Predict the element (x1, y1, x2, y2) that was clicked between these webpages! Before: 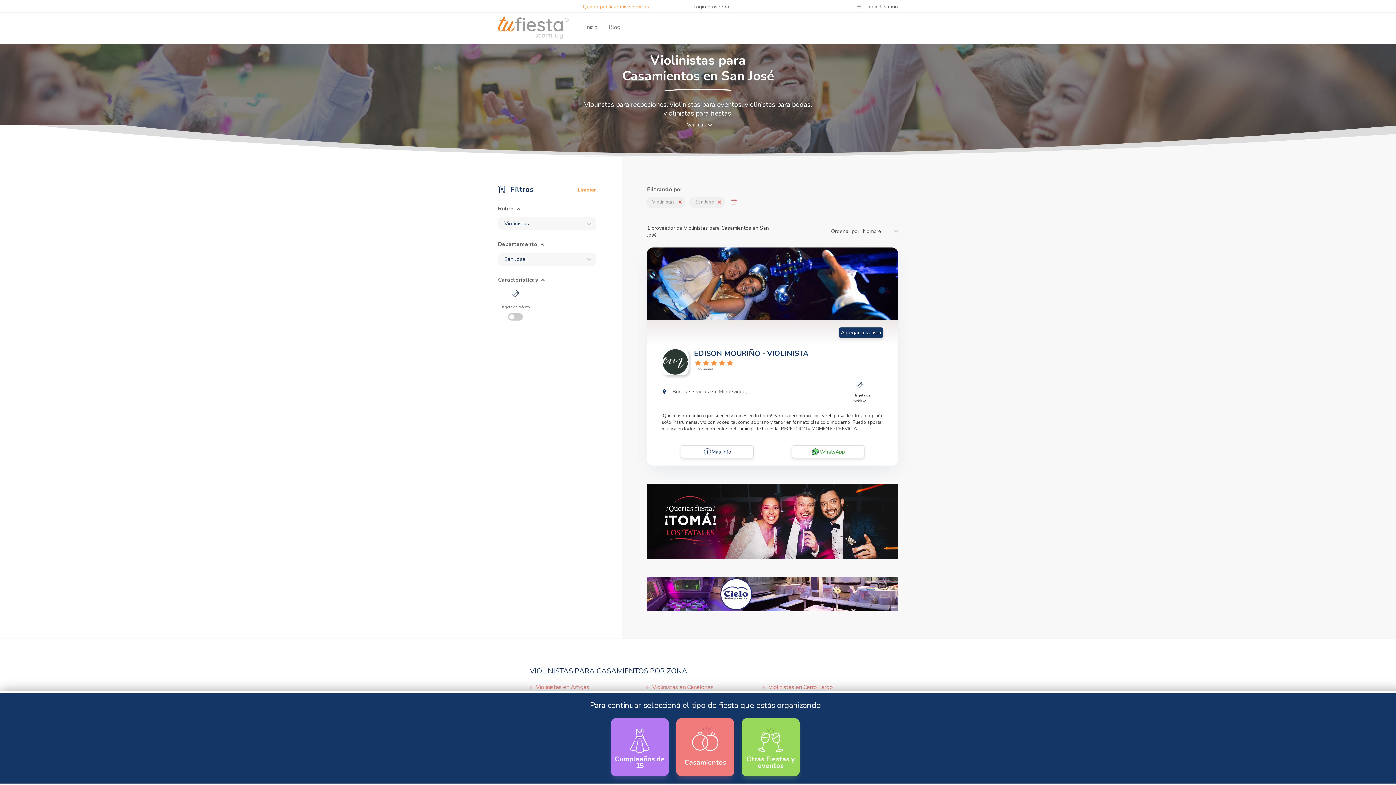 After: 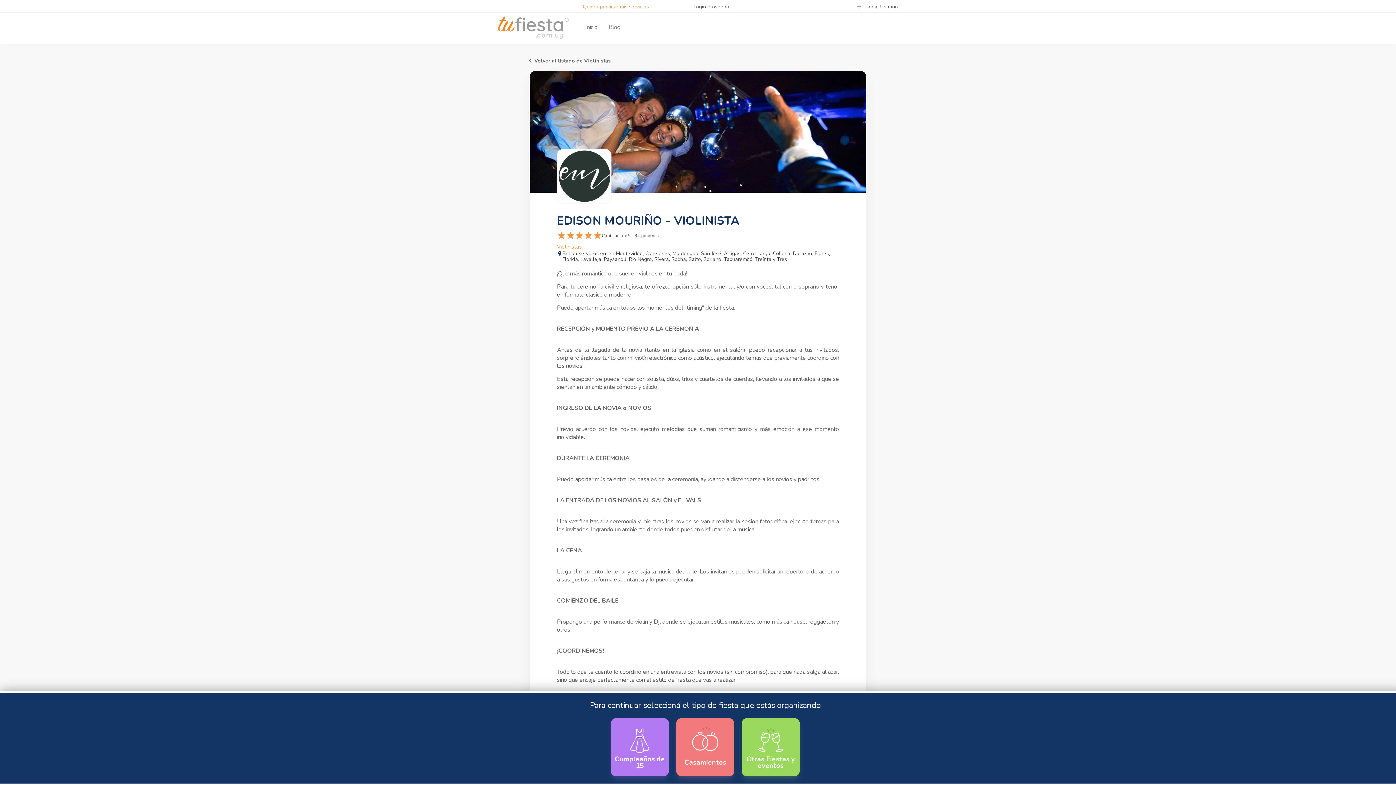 Action: label: Más info bbox: (680, 445, 753, 458)